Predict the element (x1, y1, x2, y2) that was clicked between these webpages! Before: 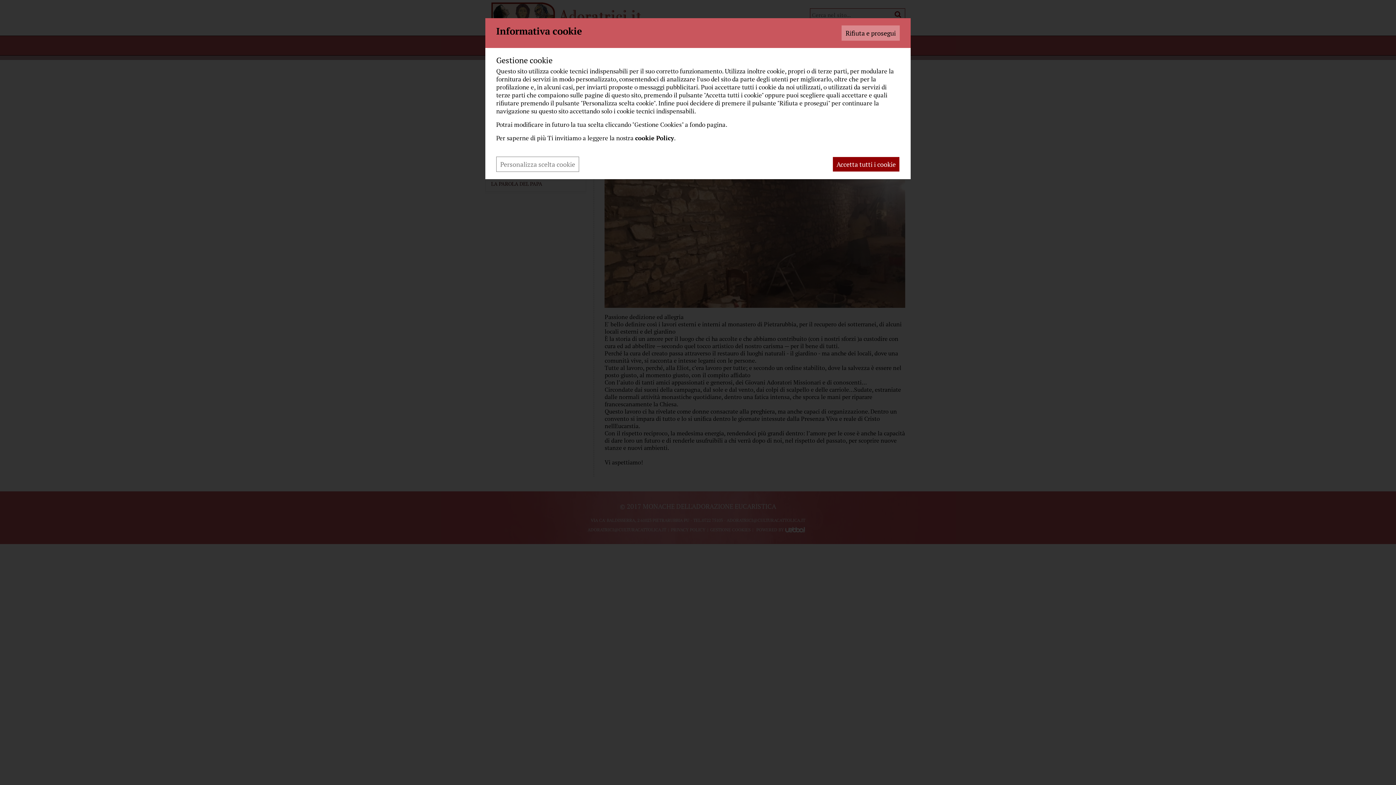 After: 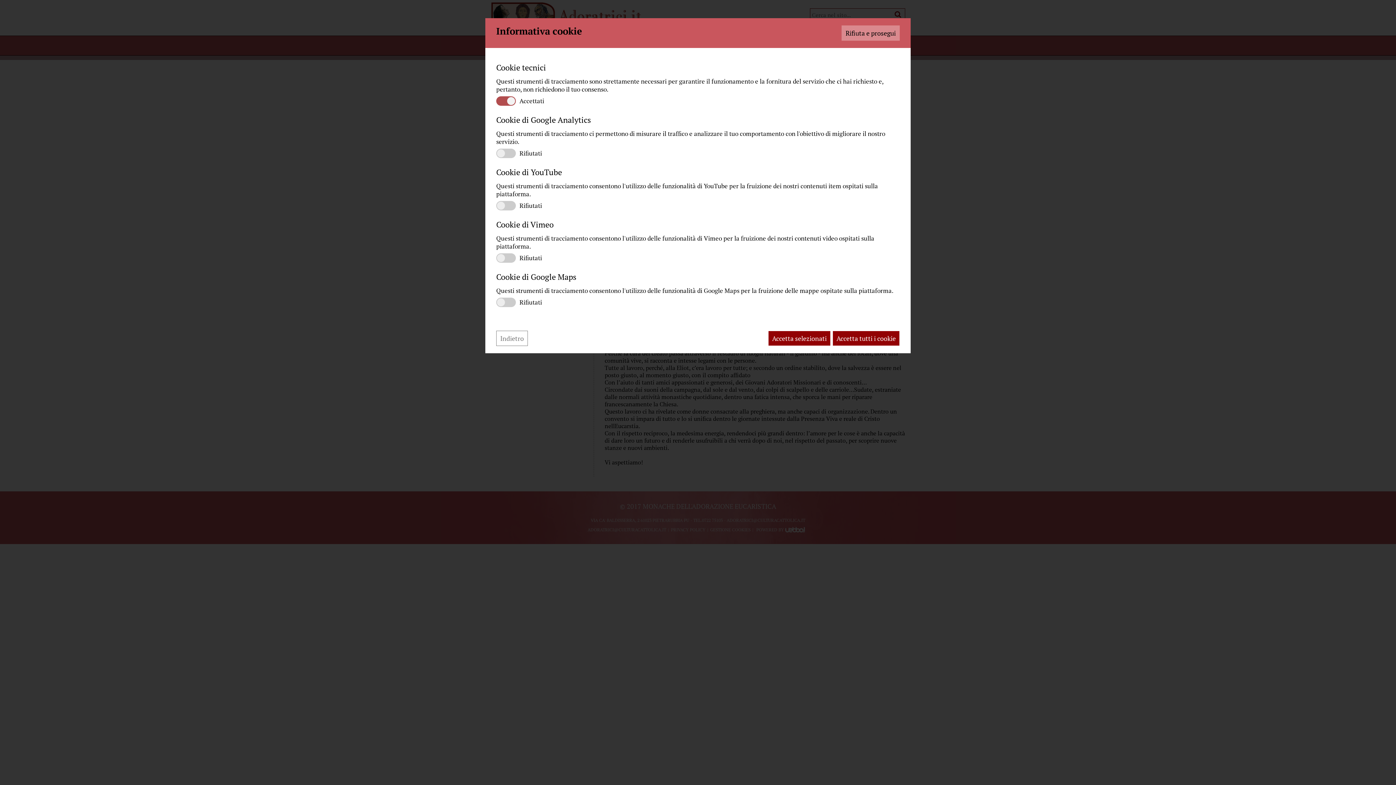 Action: bbox: (496, 156, 579, 172) label: Personalizza scelta cookie